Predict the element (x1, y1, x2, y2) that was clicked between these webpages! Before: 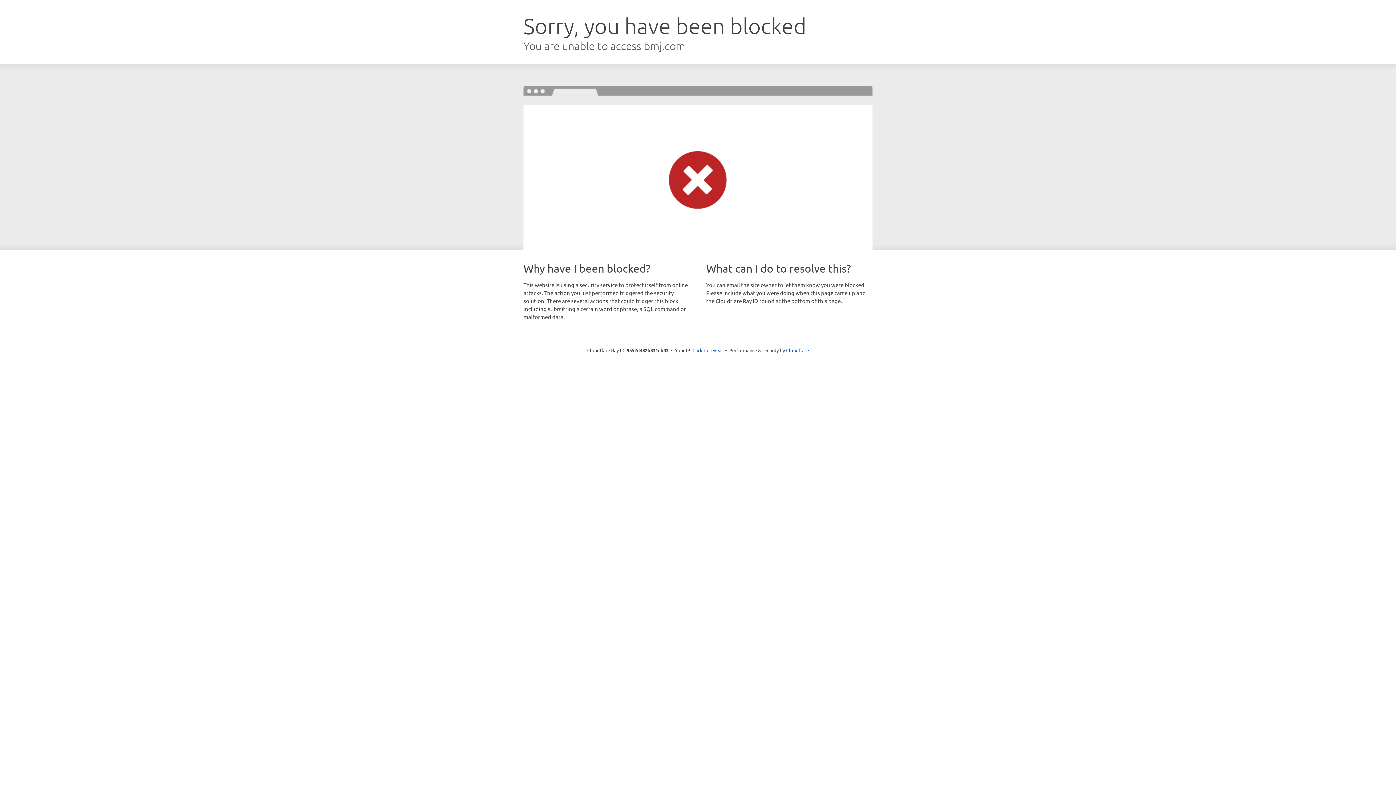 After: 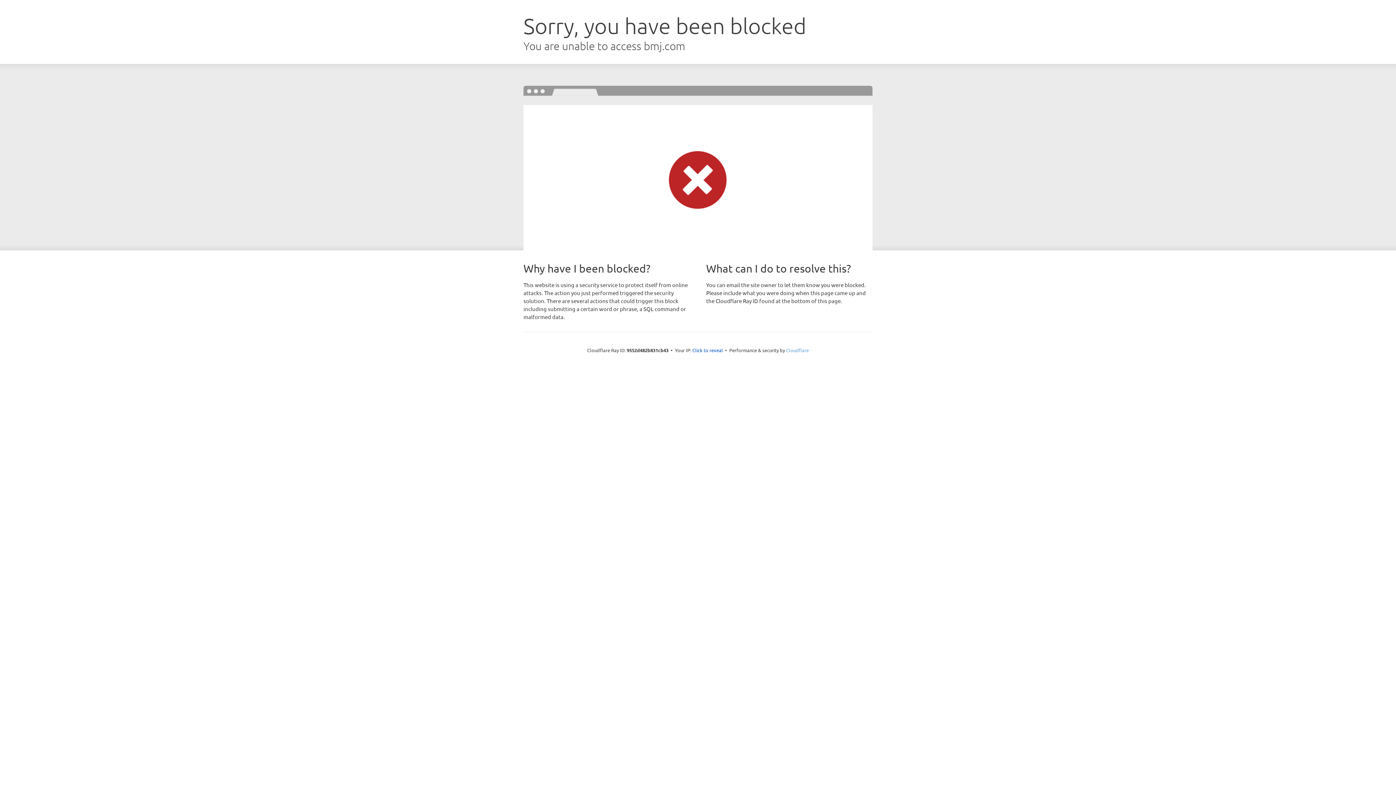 Action: bbox: (786, 347, 809, 353) label: Cloudflare